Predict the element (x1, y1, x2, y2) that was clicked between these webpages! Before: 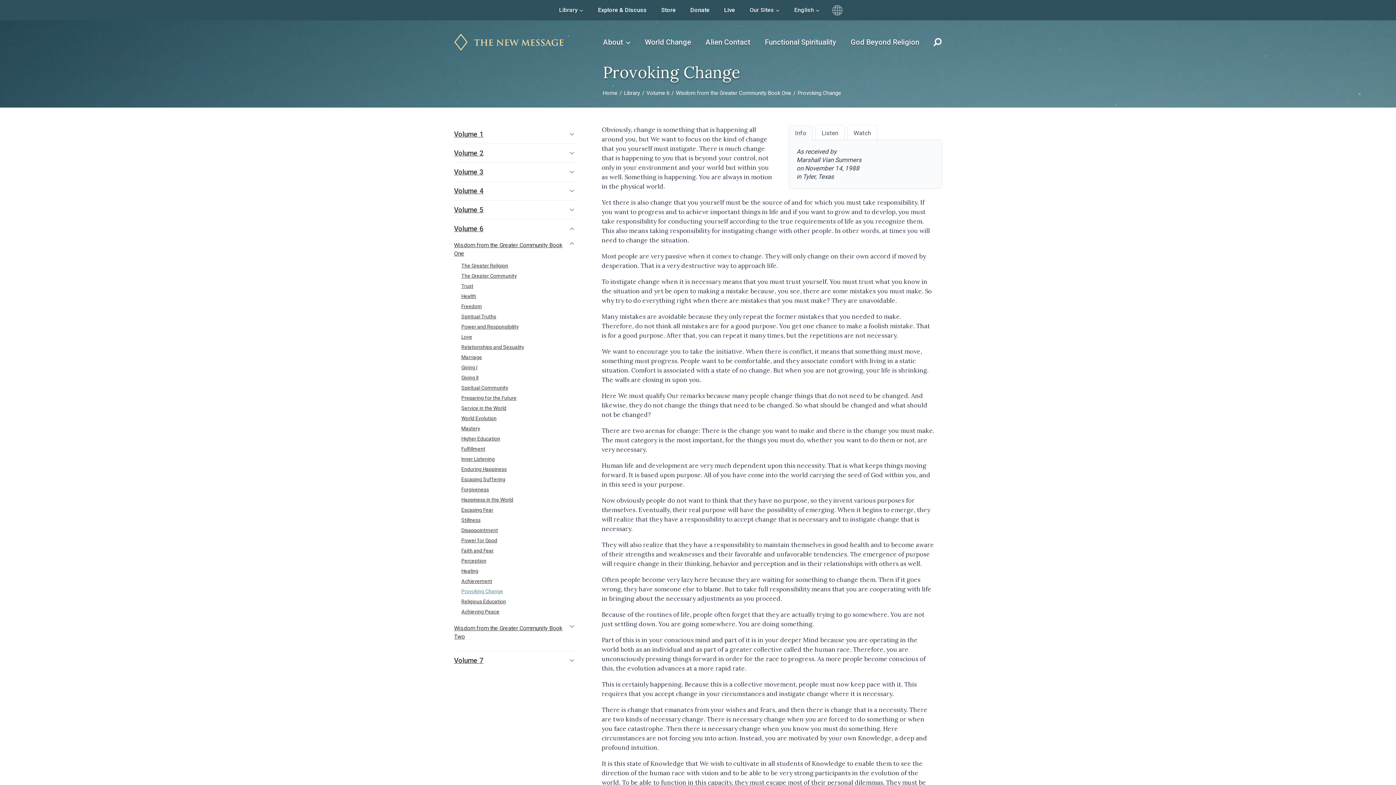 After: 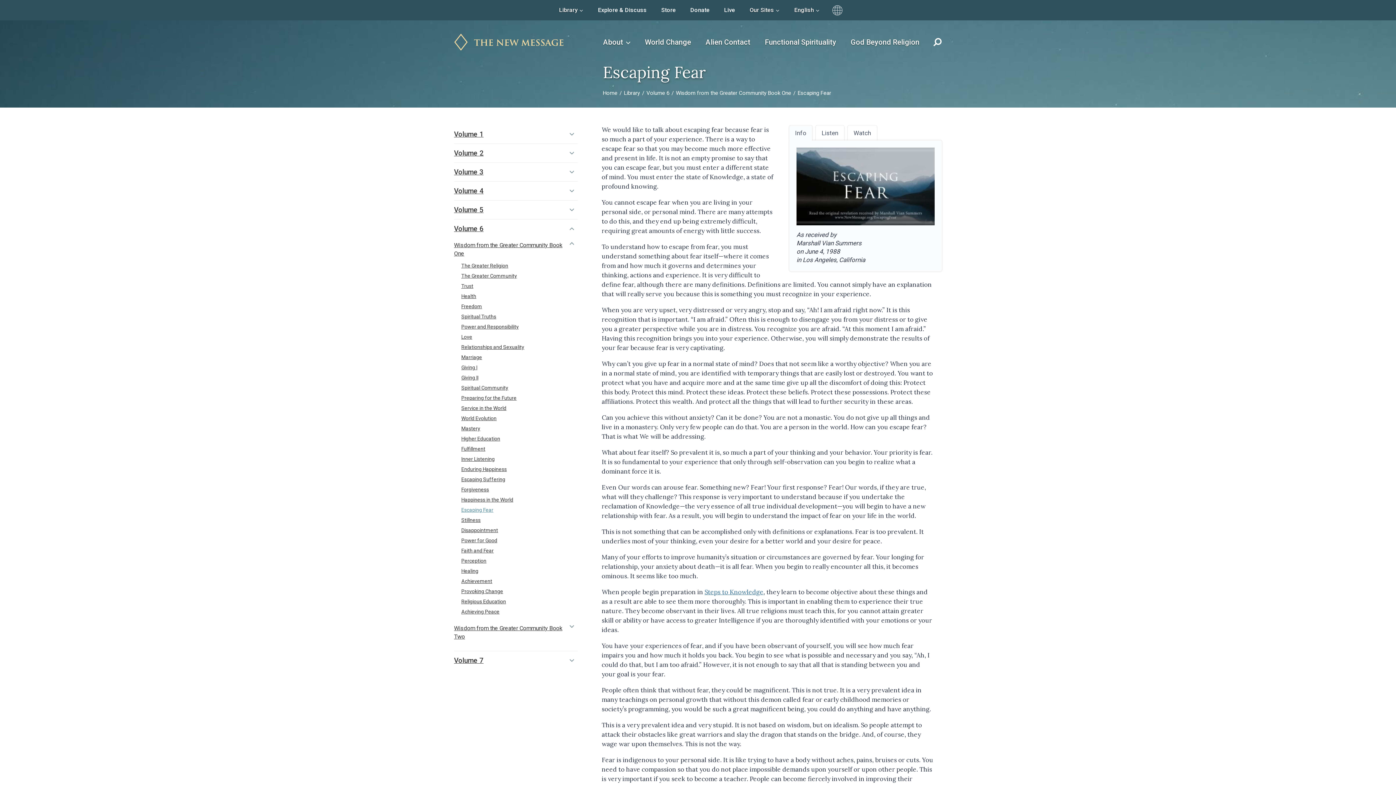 Action: bbox: (454, 505, 577, 515) label: Escaping Fear